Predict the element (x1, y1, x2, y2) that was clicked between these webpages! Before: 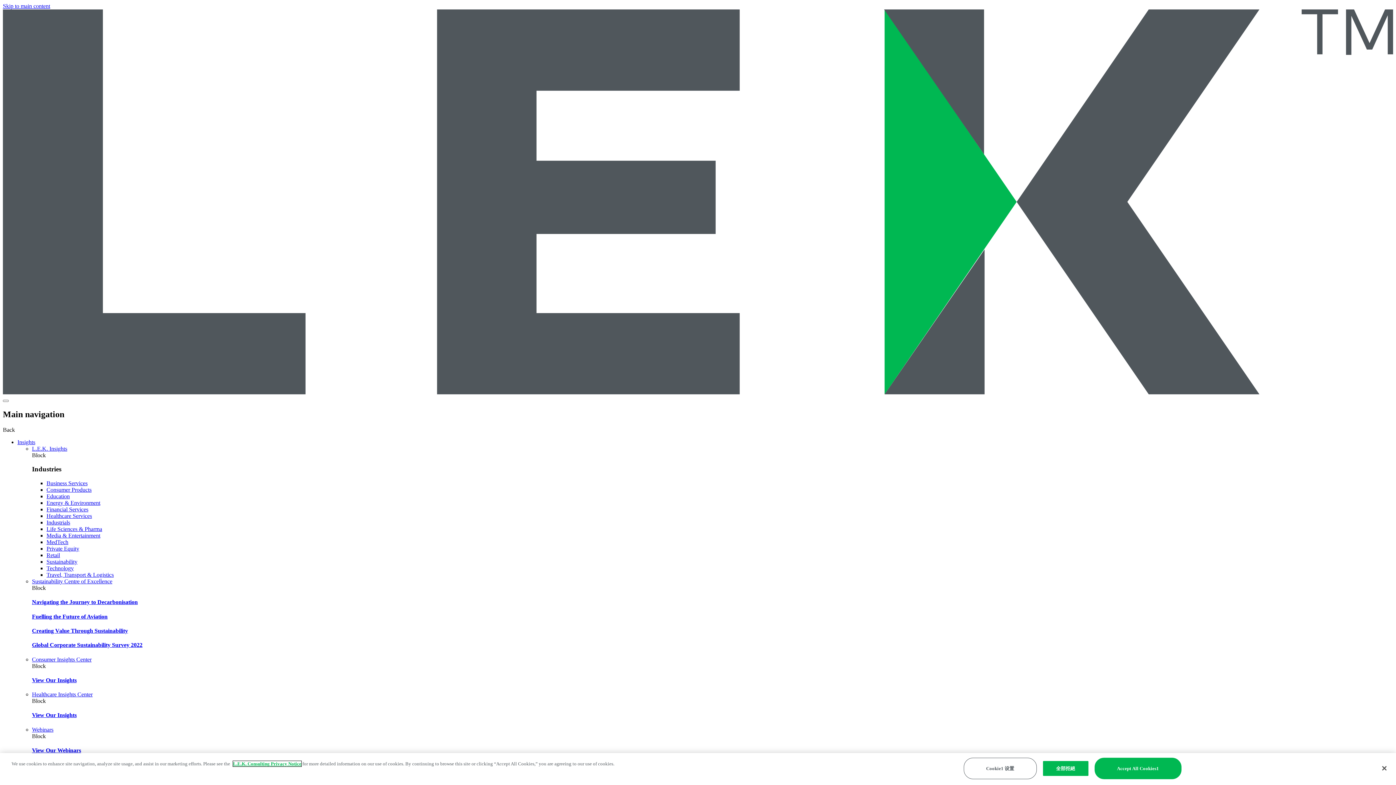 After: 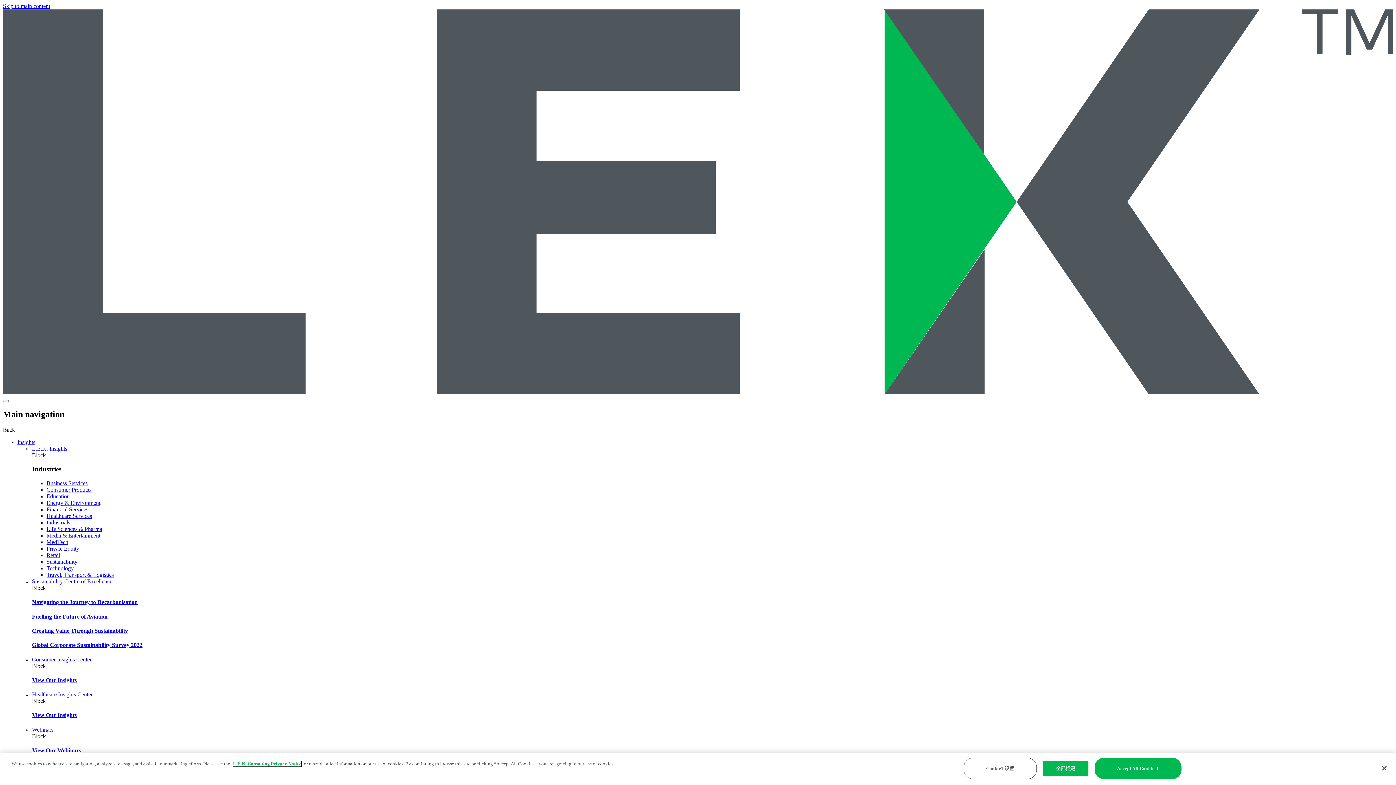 Action: label: Webinars bbox: (32, 726, 53, 732)